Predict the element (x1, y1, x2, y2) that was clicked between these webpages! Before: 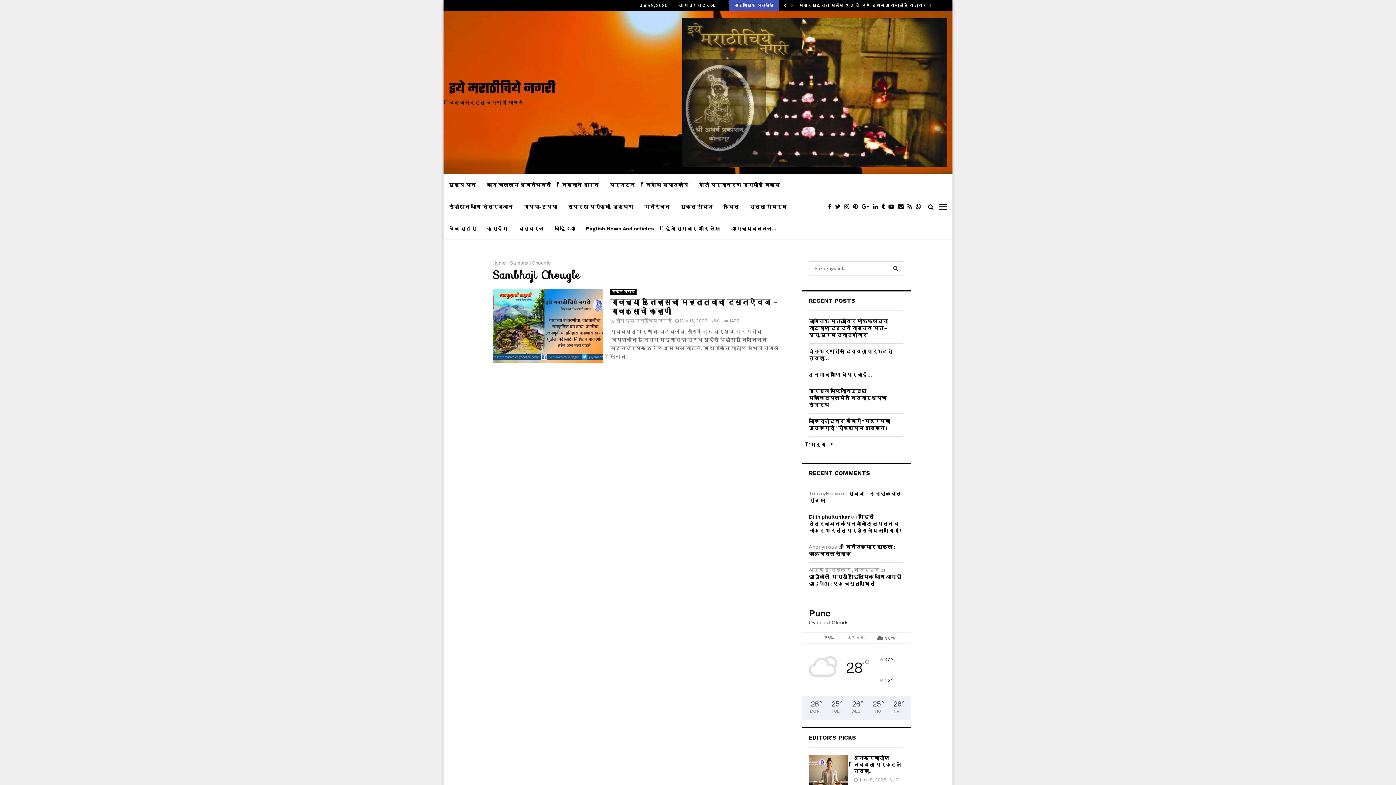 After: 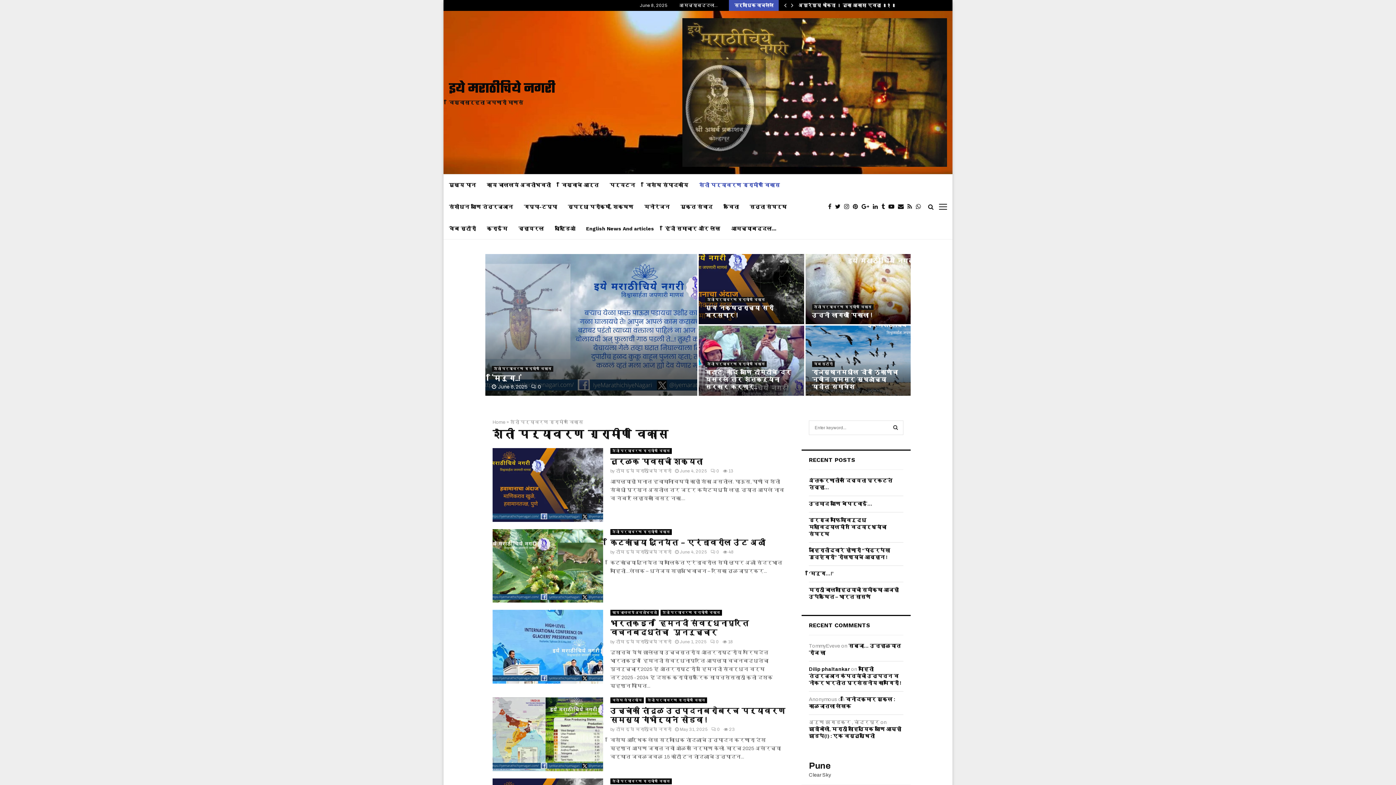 Action: bbox: (699, 174, 780, 196) label: शेती पर्यावरण ग्रामीण विकास